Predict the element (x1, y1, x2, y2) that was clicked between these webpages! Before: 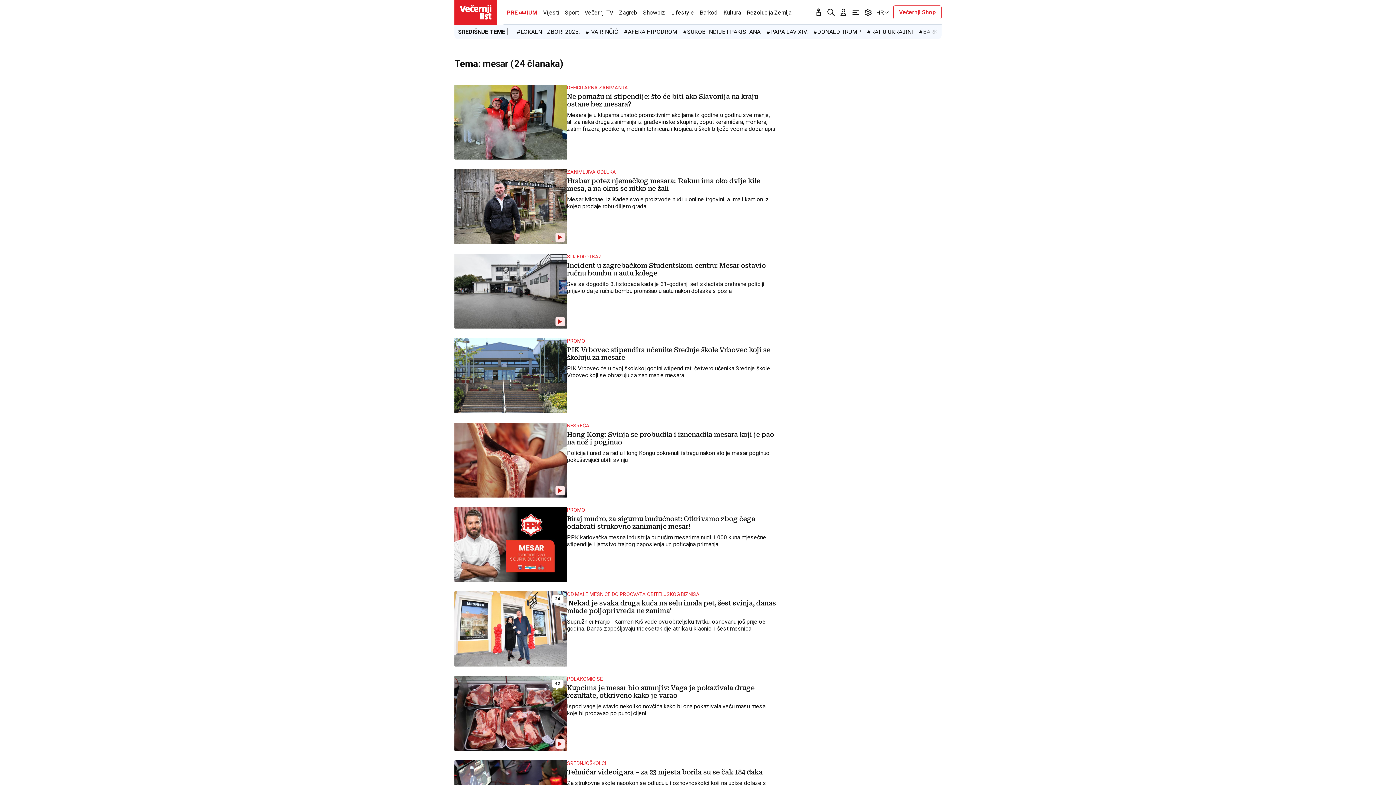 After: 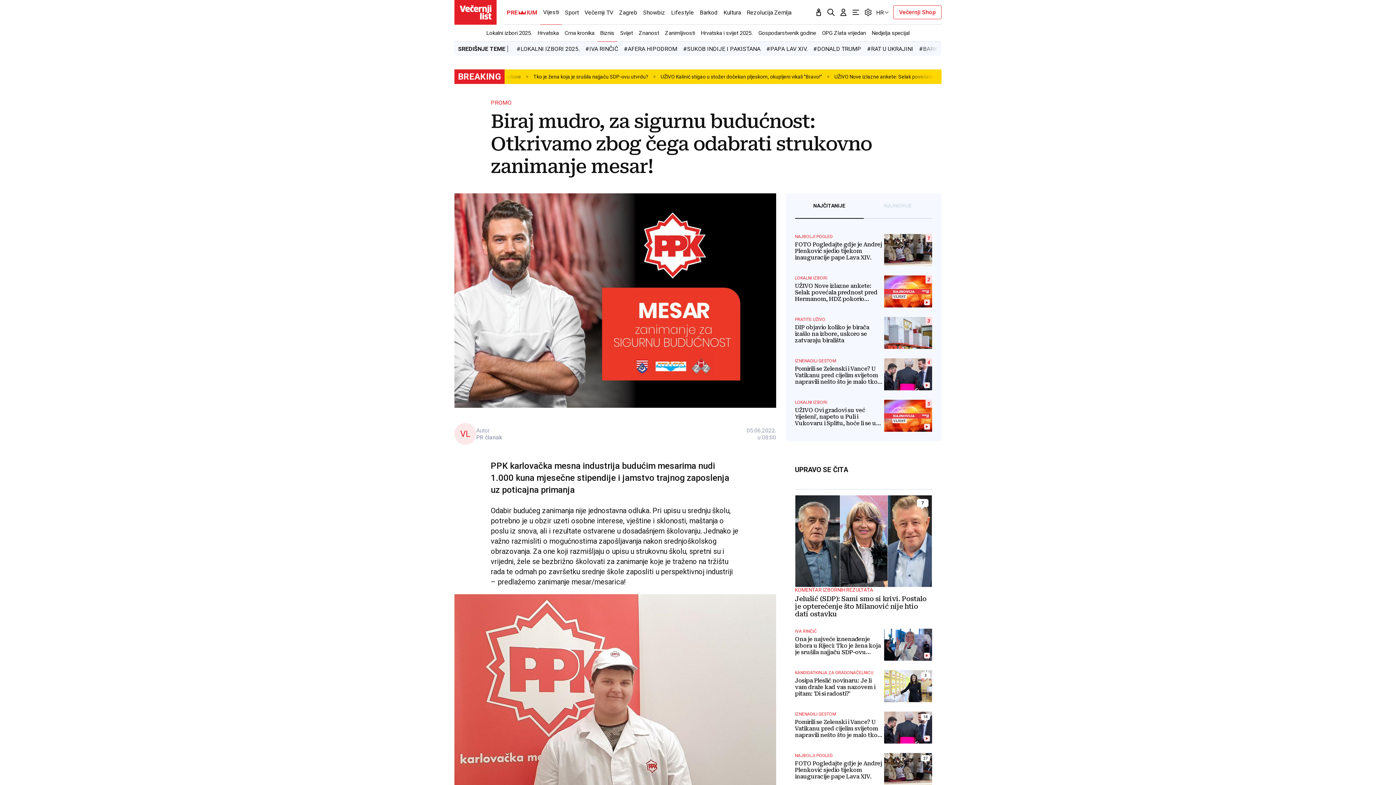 Action: bbox: (454, 507, 776, 582) label: PROMO
Biraj mudro, za sigurnu budućnost: Otkrivamo zbog čega odabrati strukovno zanimanje mesar!

PPK karlovačka mesna industrija budućim mesarima nudi 1.000 kuna mjesečne stipendije i jamstvo trajnog zaposlenja uz poticajna primanja